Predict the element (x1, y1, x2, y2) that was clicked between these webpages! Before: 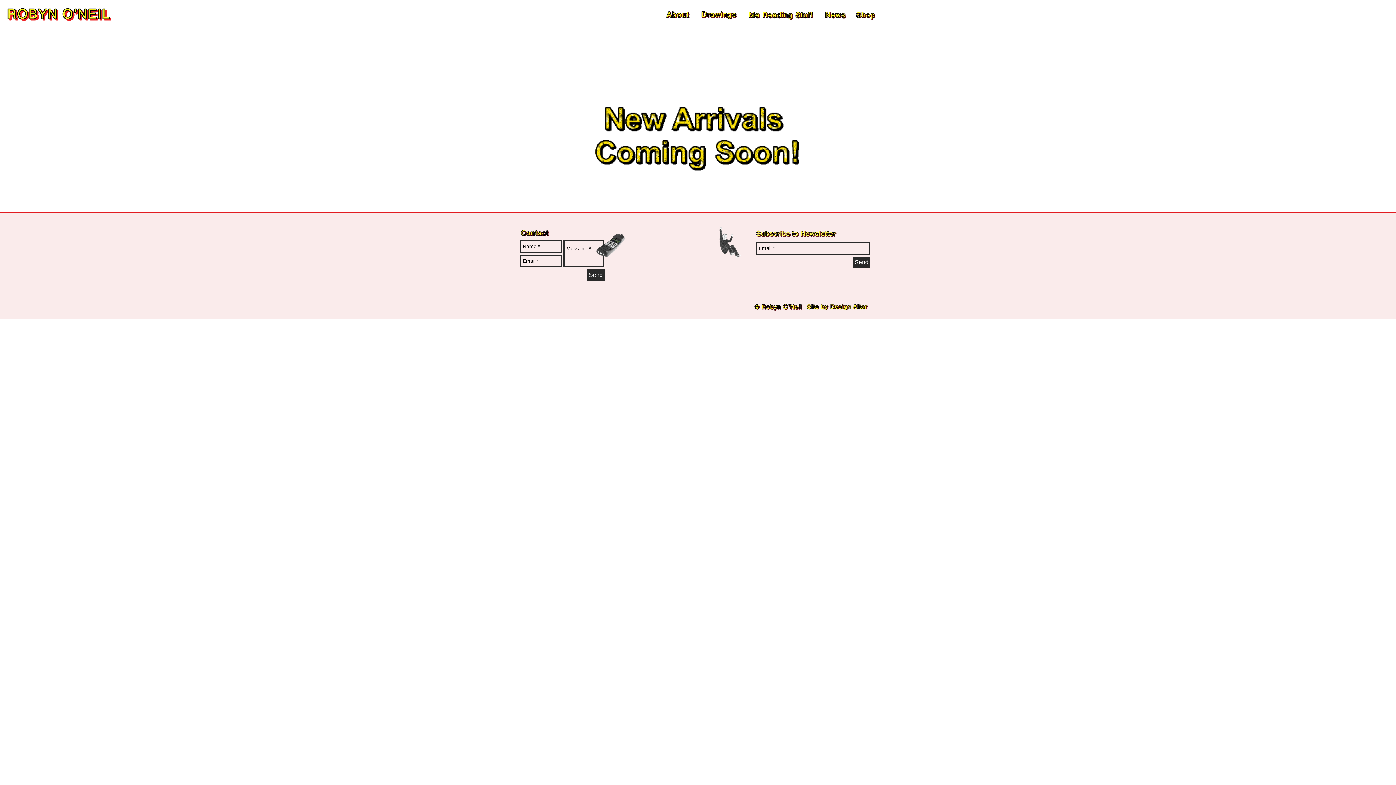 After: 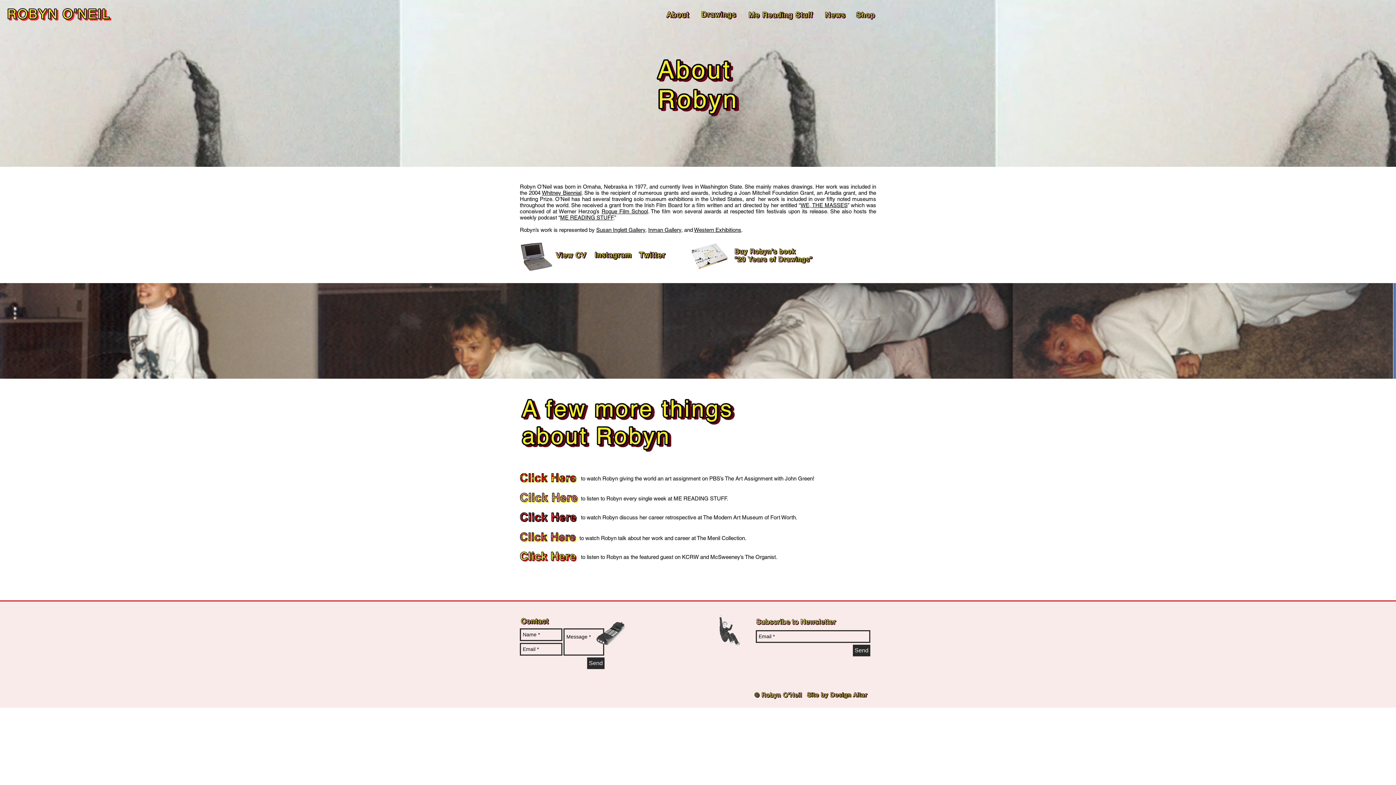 Action: bbox: (665, 11, 690, 18)